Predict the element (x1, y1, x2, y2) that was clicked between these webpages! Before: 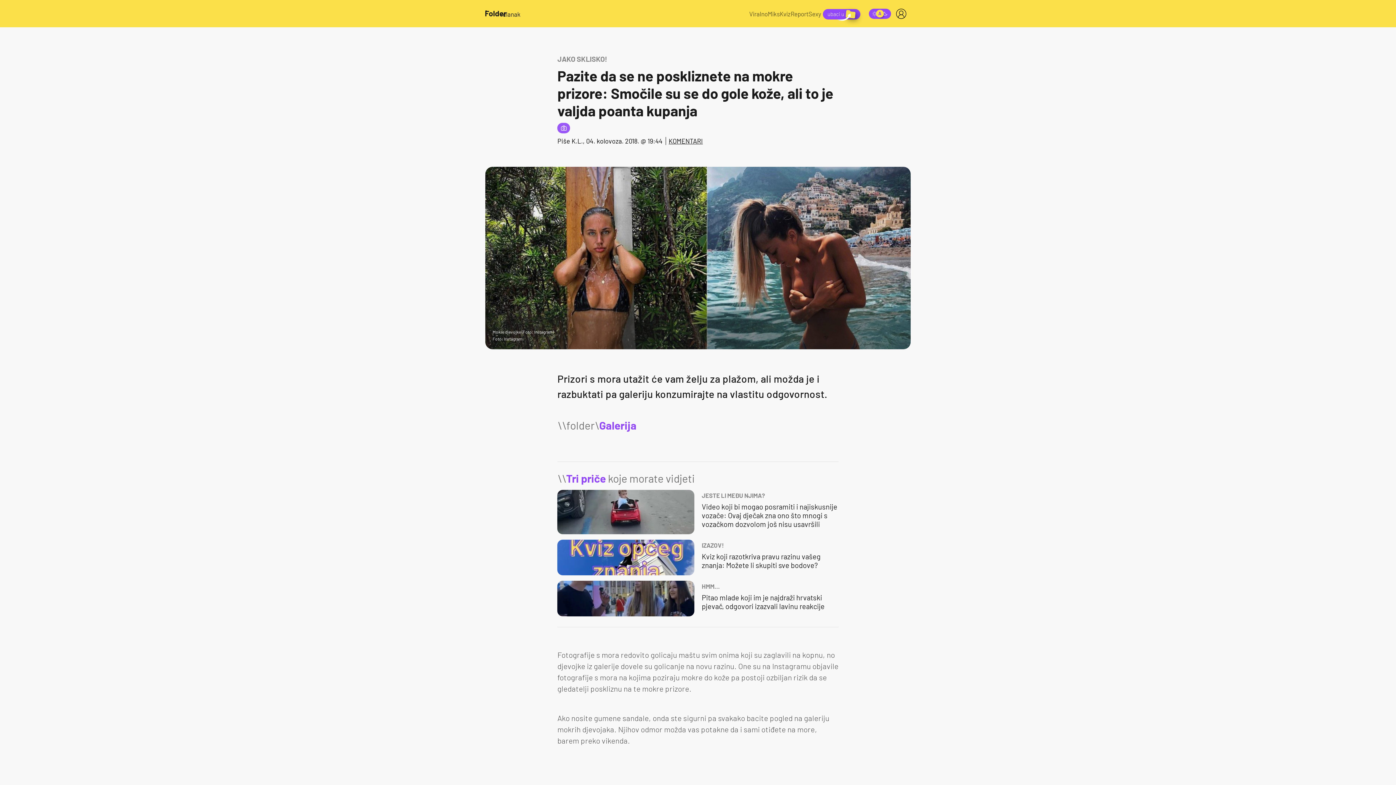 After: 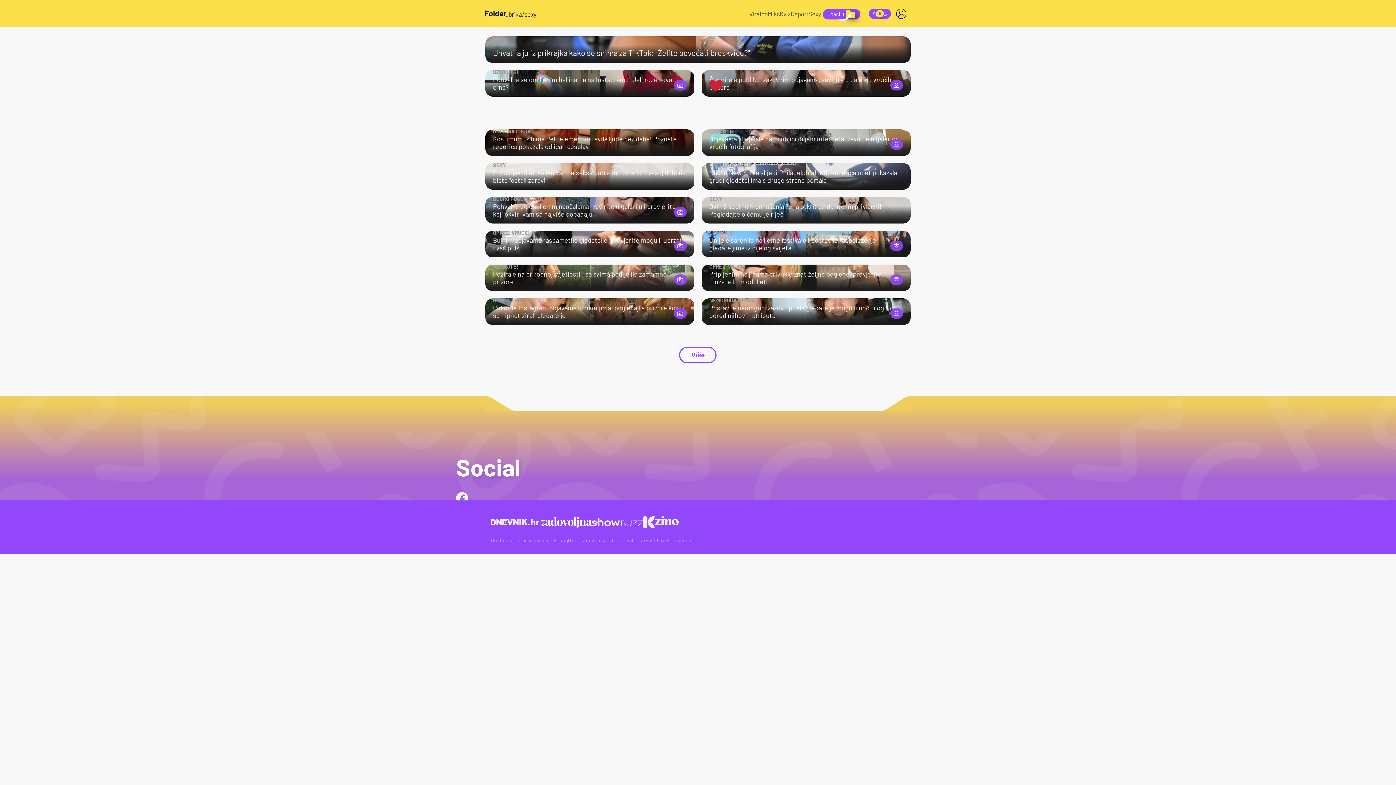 Action: bbox: (808, 10, 821, 17) label: Sexy